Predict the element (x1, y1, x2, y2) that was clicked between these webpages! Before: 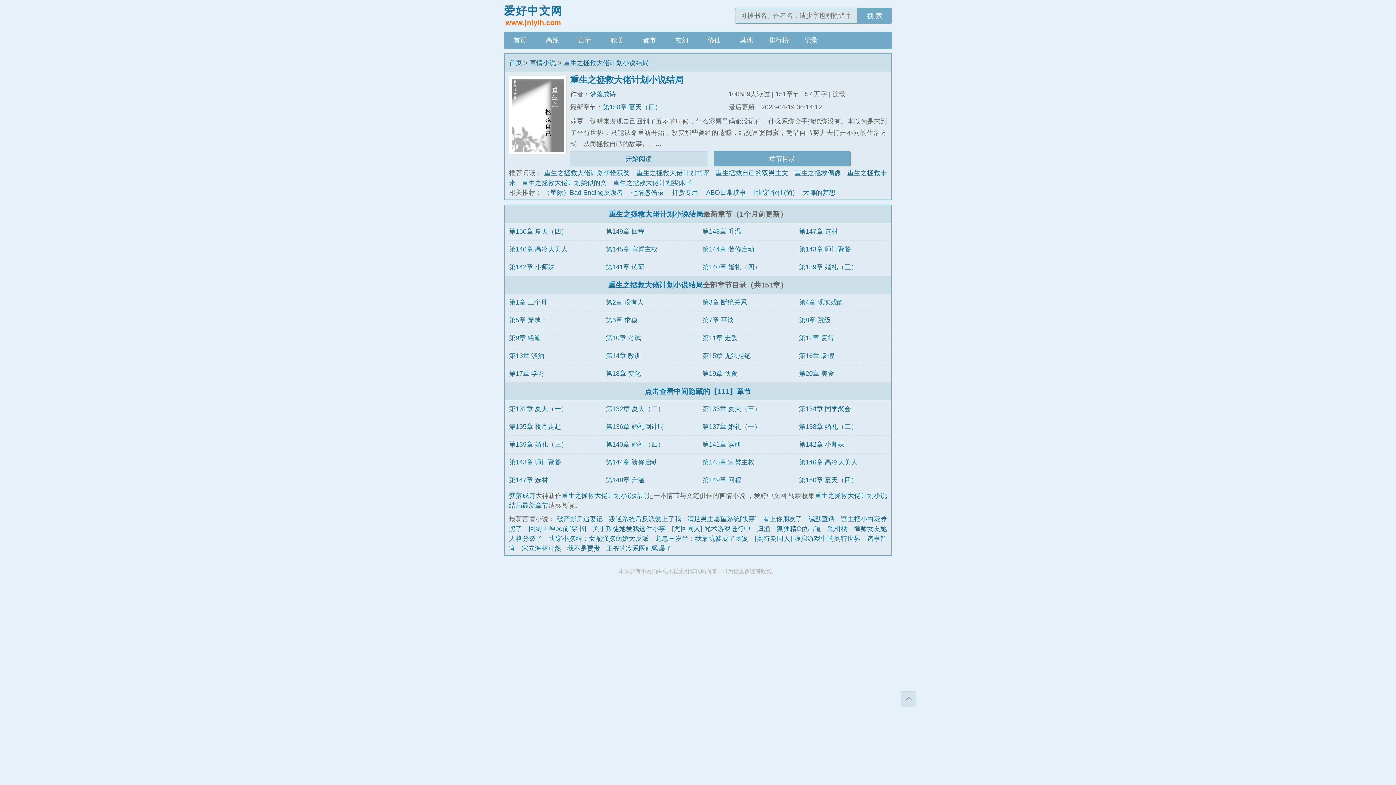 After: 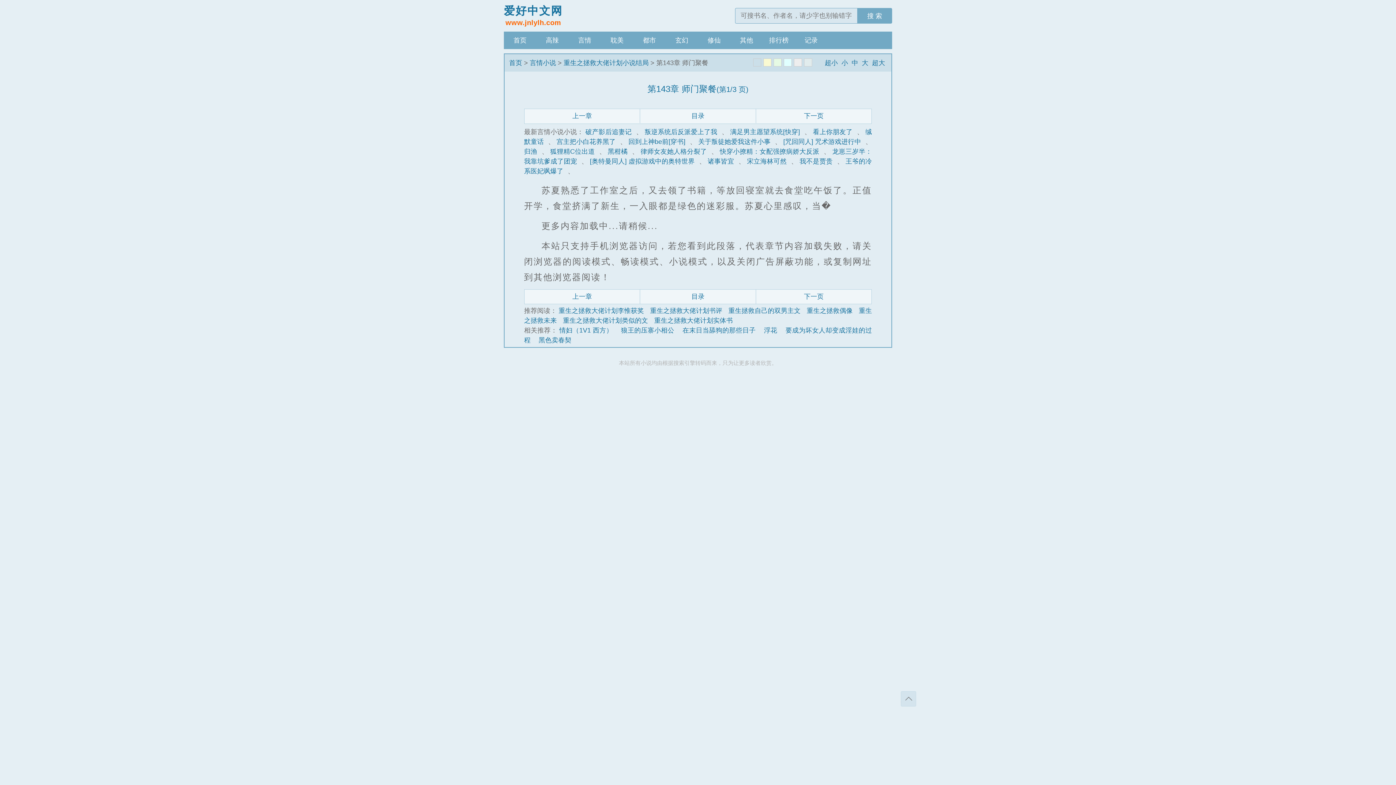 Action: bbox: (799, 245, 851, 253) label: 第143章 师门聚餐